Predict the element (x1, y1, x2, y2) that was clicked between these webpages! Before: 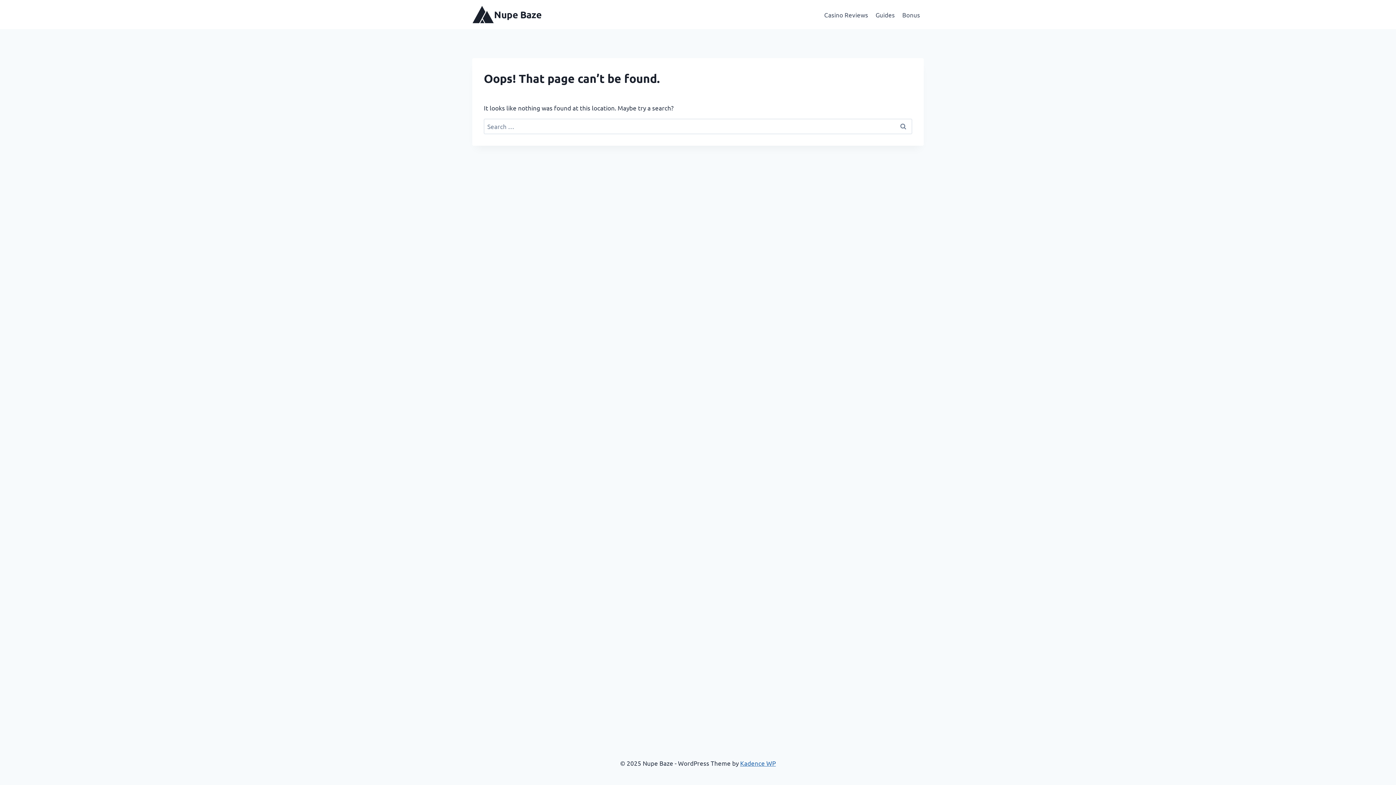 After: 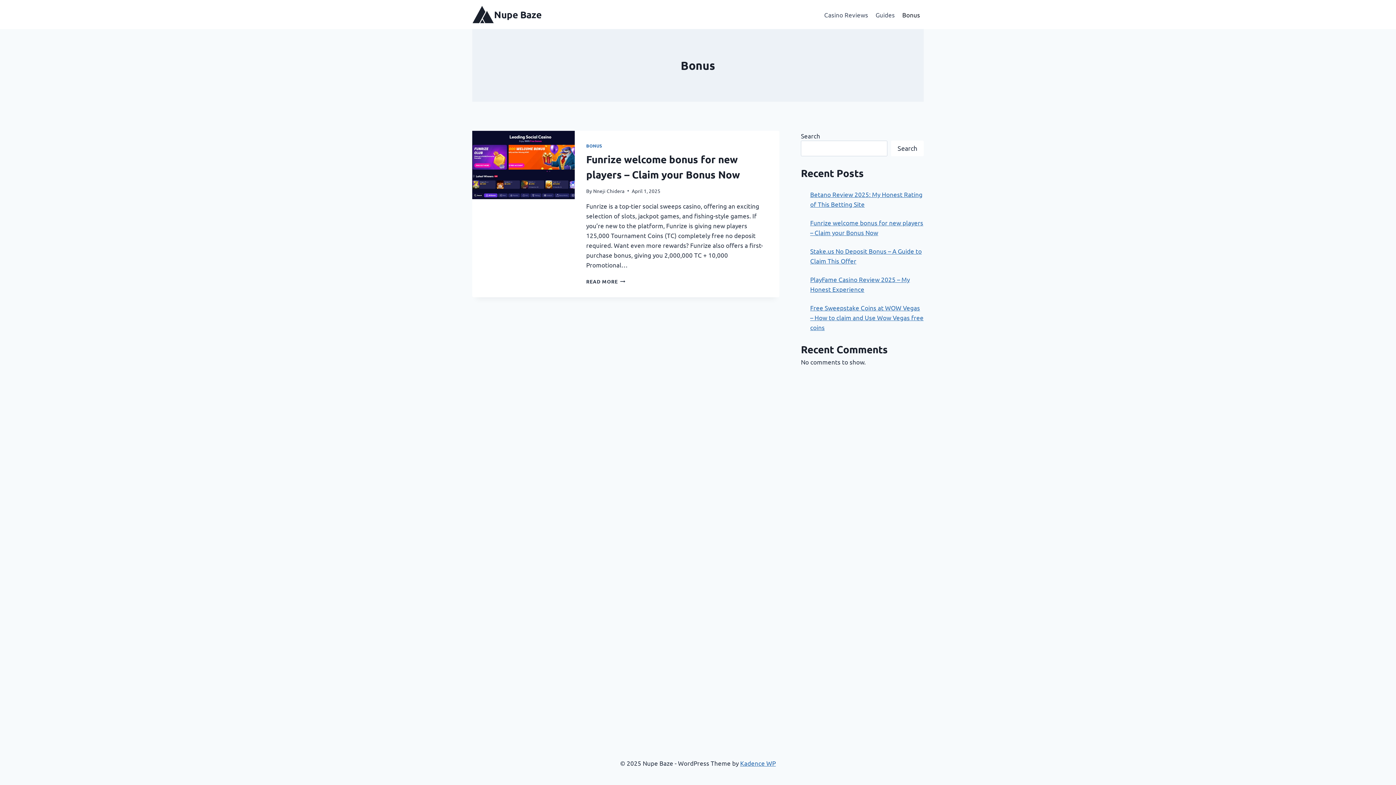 Action: label: Bonus bbox: (898, 5, 924, 23)